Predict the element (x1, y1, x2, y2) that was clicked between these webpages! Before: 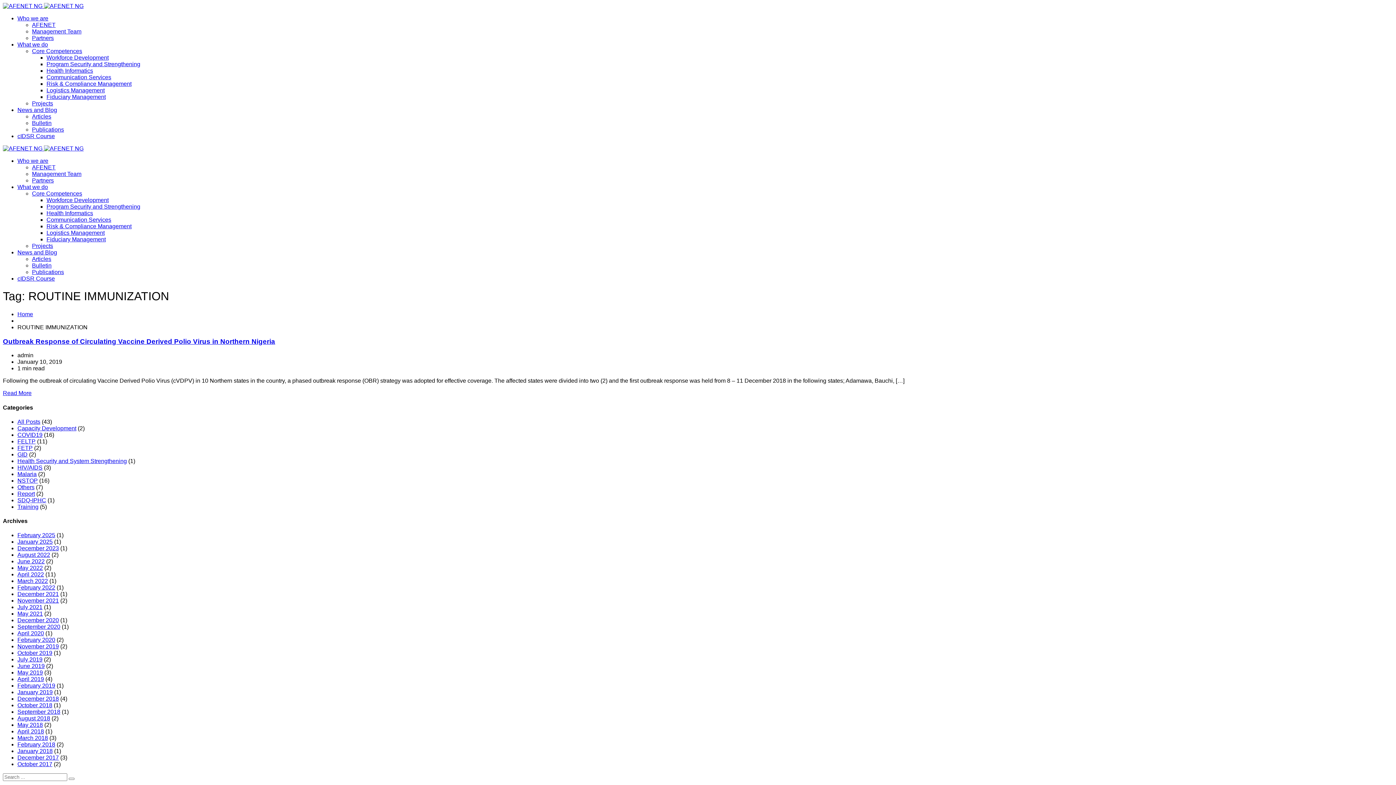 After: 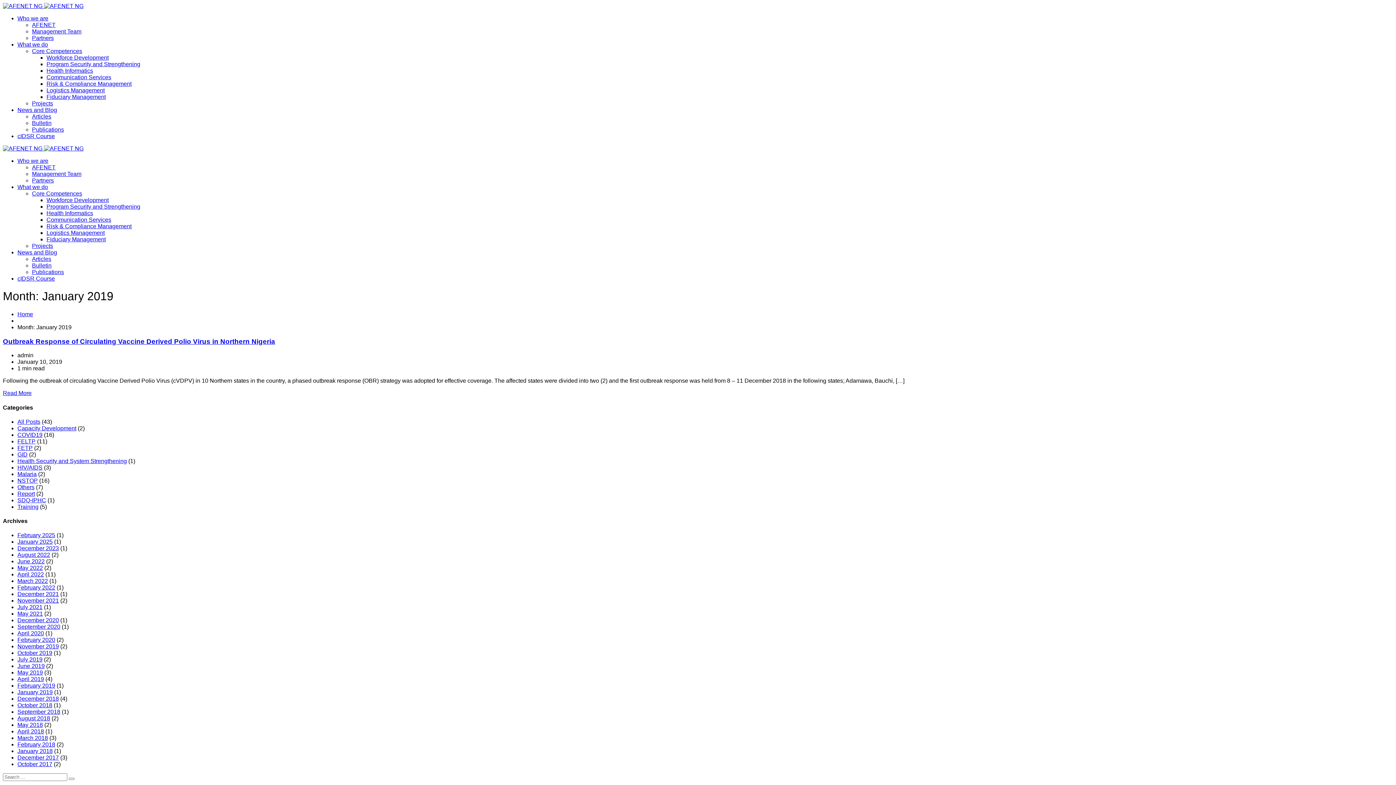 Action: bbox: (17, 689, 52, 695) label: January 2019